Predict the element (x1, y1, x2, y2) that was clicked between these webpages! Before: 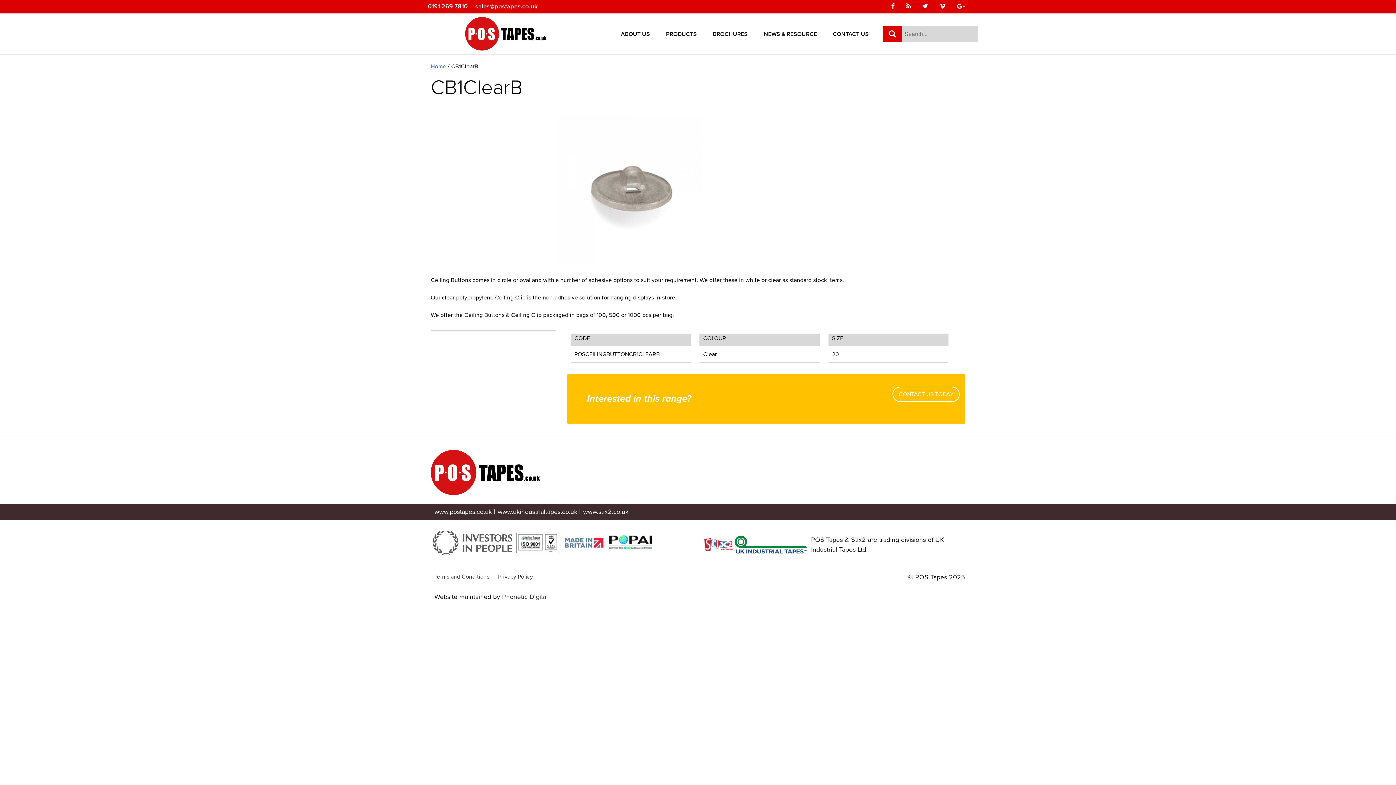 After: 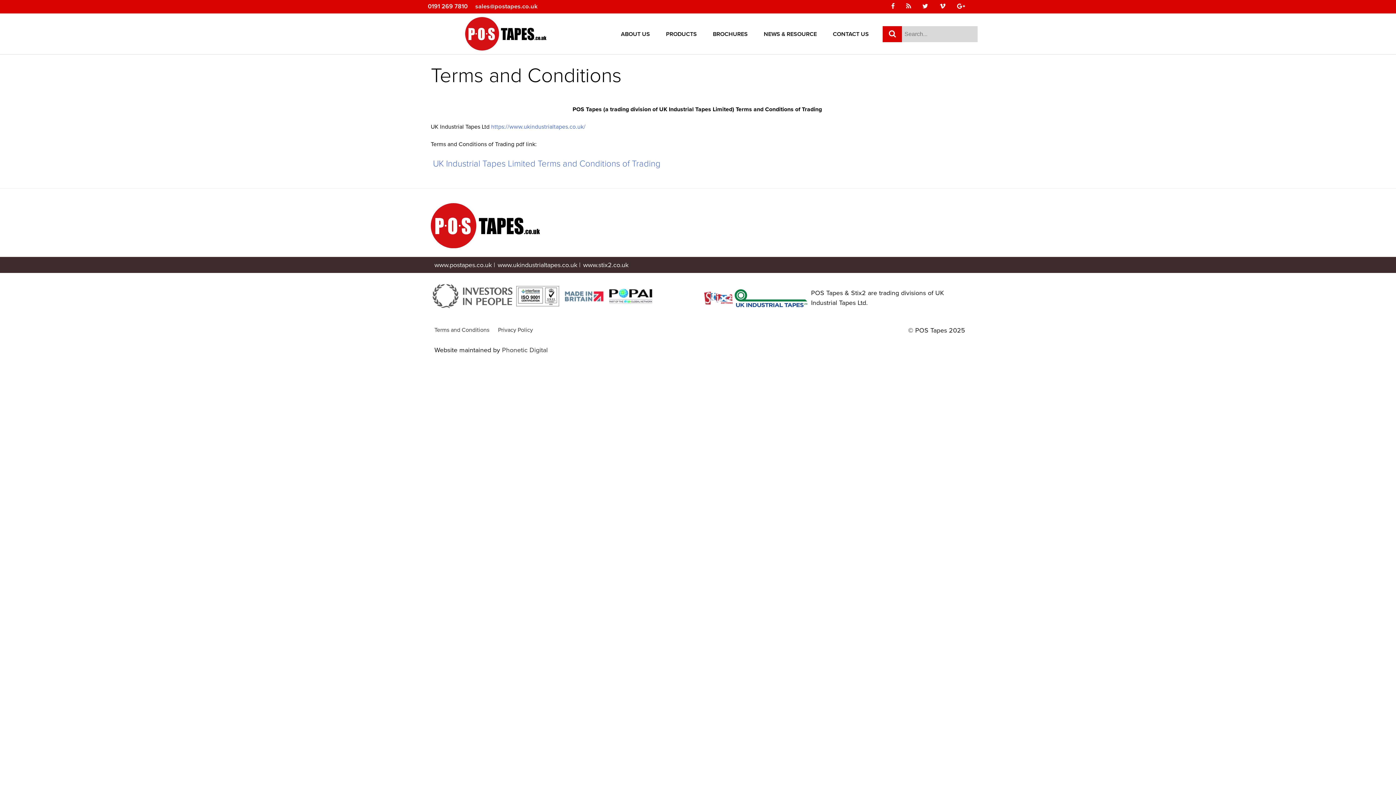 Action: bbox: (434, 573, 489, 580) label: Terms and Conditions